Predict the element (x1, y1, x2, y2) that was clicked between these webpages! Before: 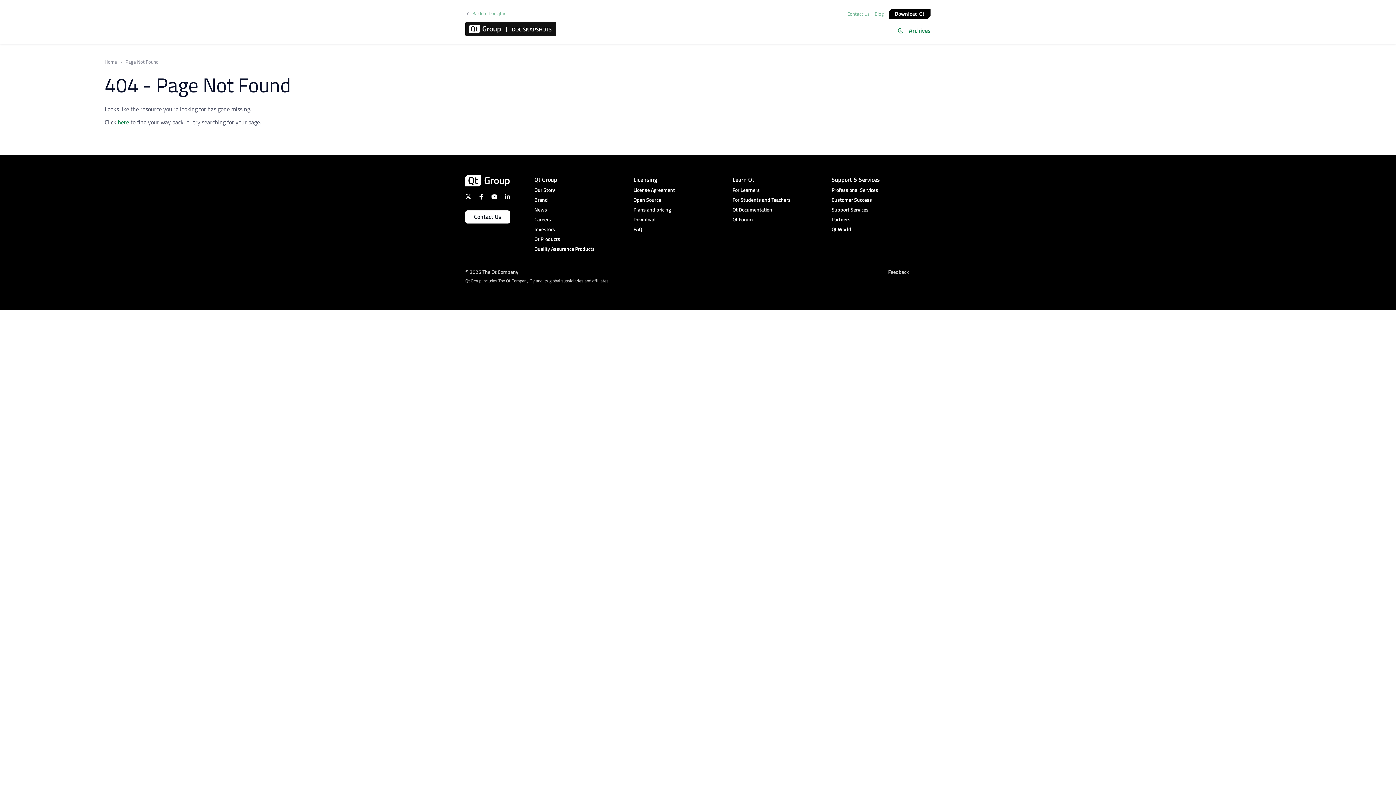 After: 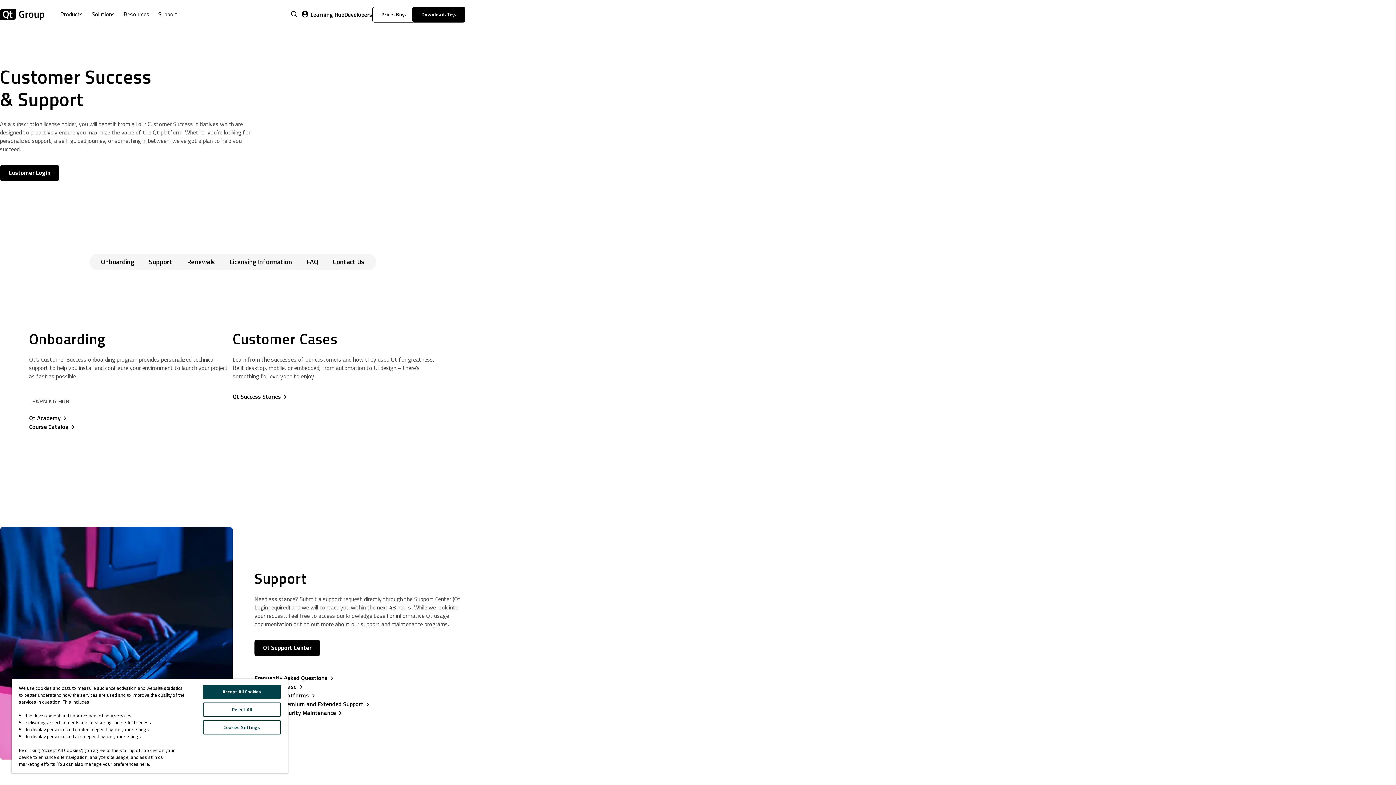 Action: label: Customer Success bbox: (831, 196, 930, 204)